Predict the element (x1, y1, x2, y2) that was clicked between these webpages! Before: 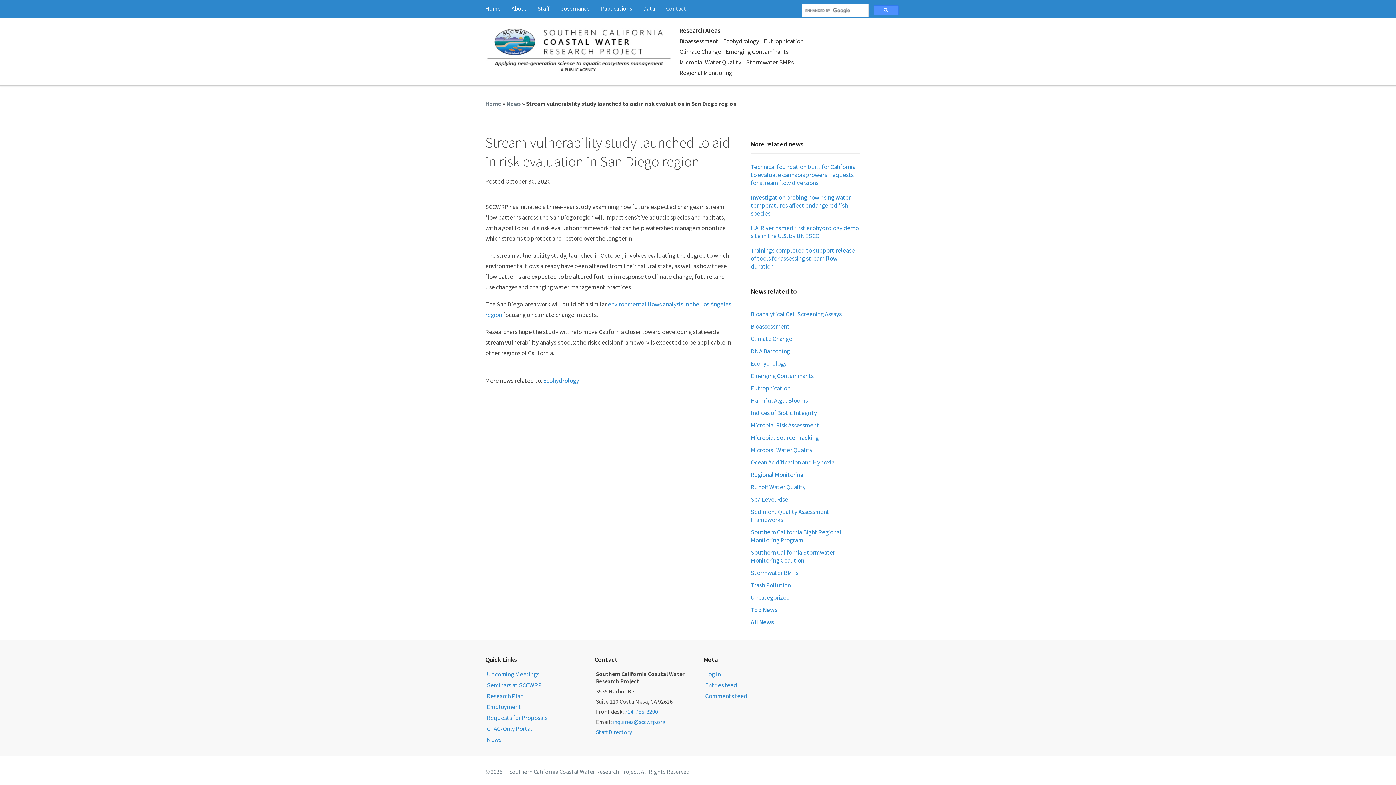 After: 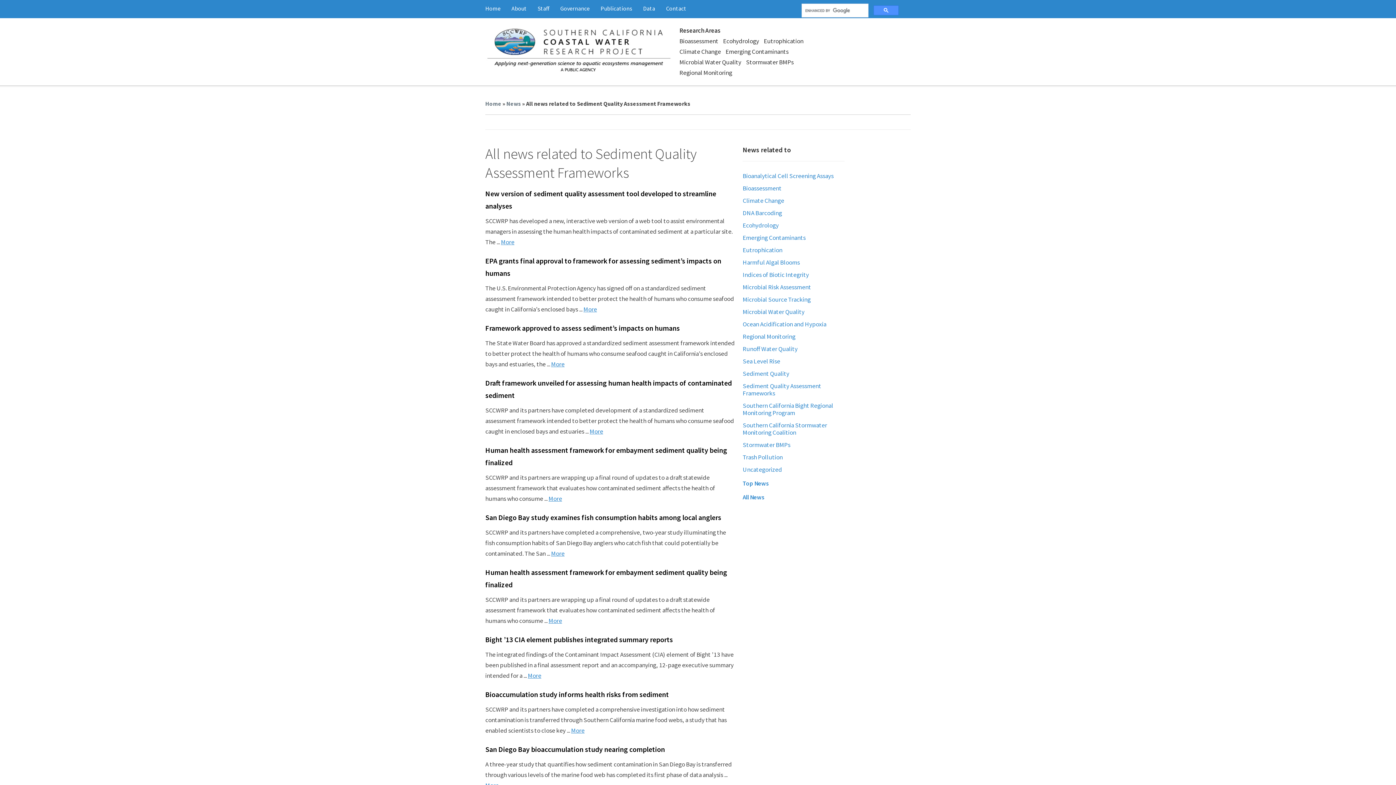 Action: bbox: (750, 508, 860, 524) label: Sediment Quality Assessment Frameworks